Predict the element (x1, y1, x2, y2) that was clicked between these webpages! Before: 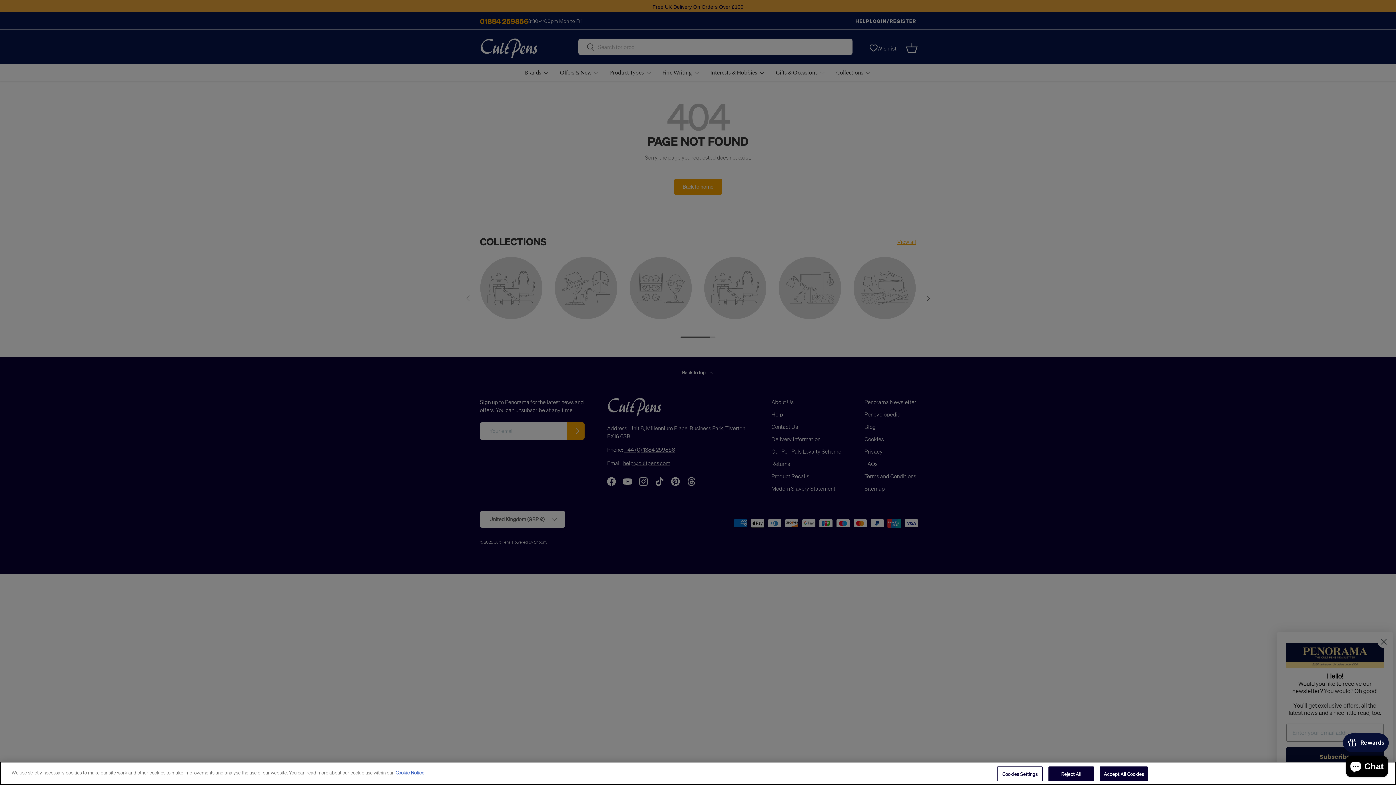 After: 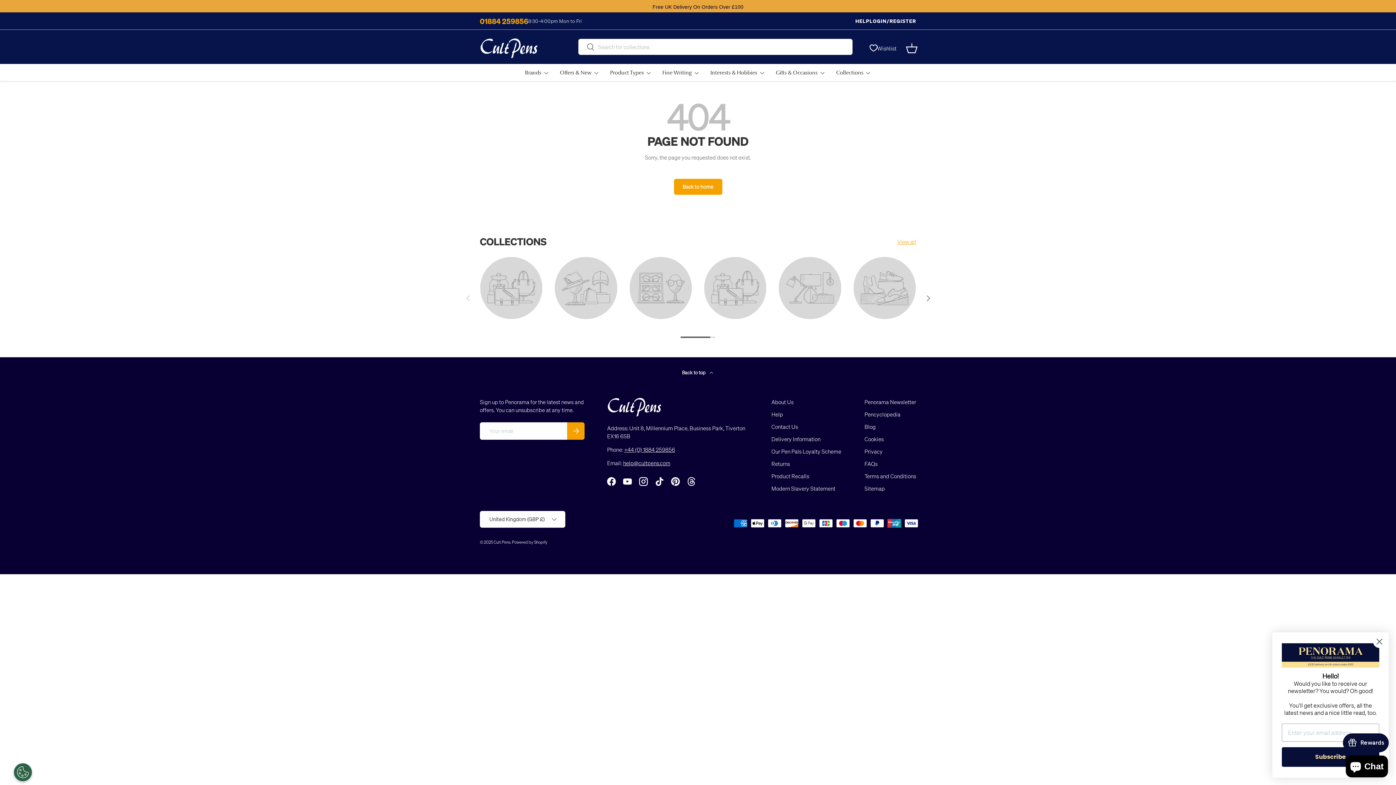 Action: bbox: (1100, 766, 1148, 781) label: Accept All Cookies